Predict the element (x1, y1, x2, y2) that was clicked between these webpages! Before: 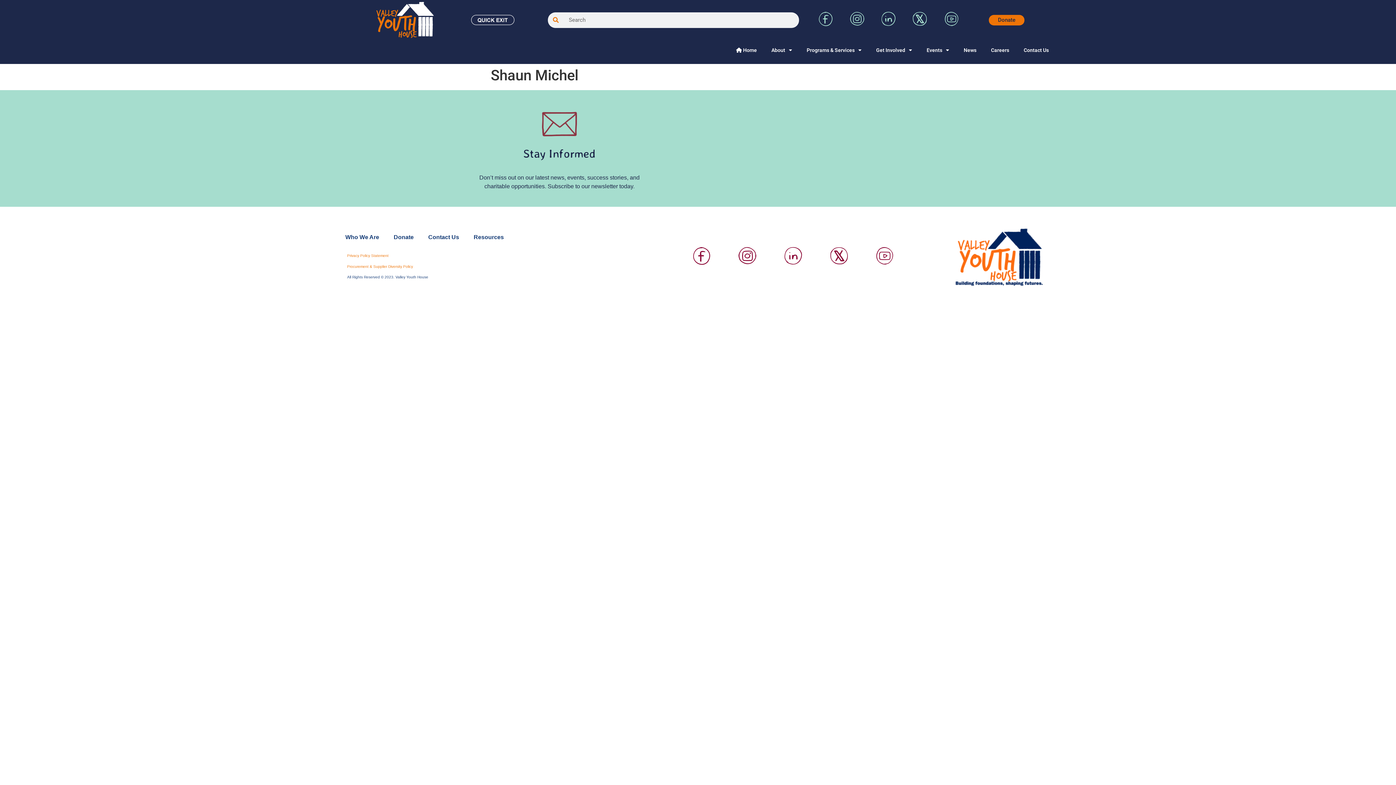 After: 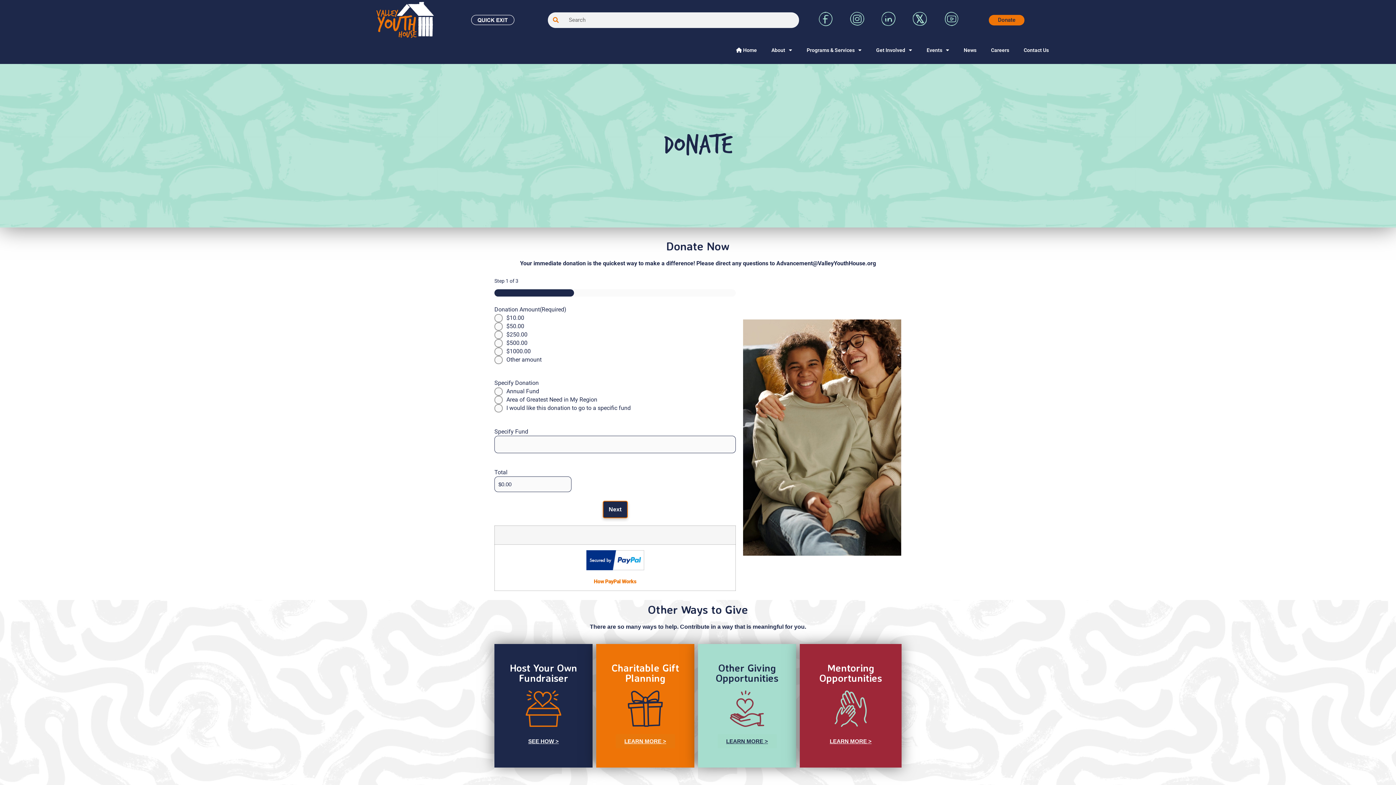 Action: bbox: (386, 229, 421, 245) label: Donate